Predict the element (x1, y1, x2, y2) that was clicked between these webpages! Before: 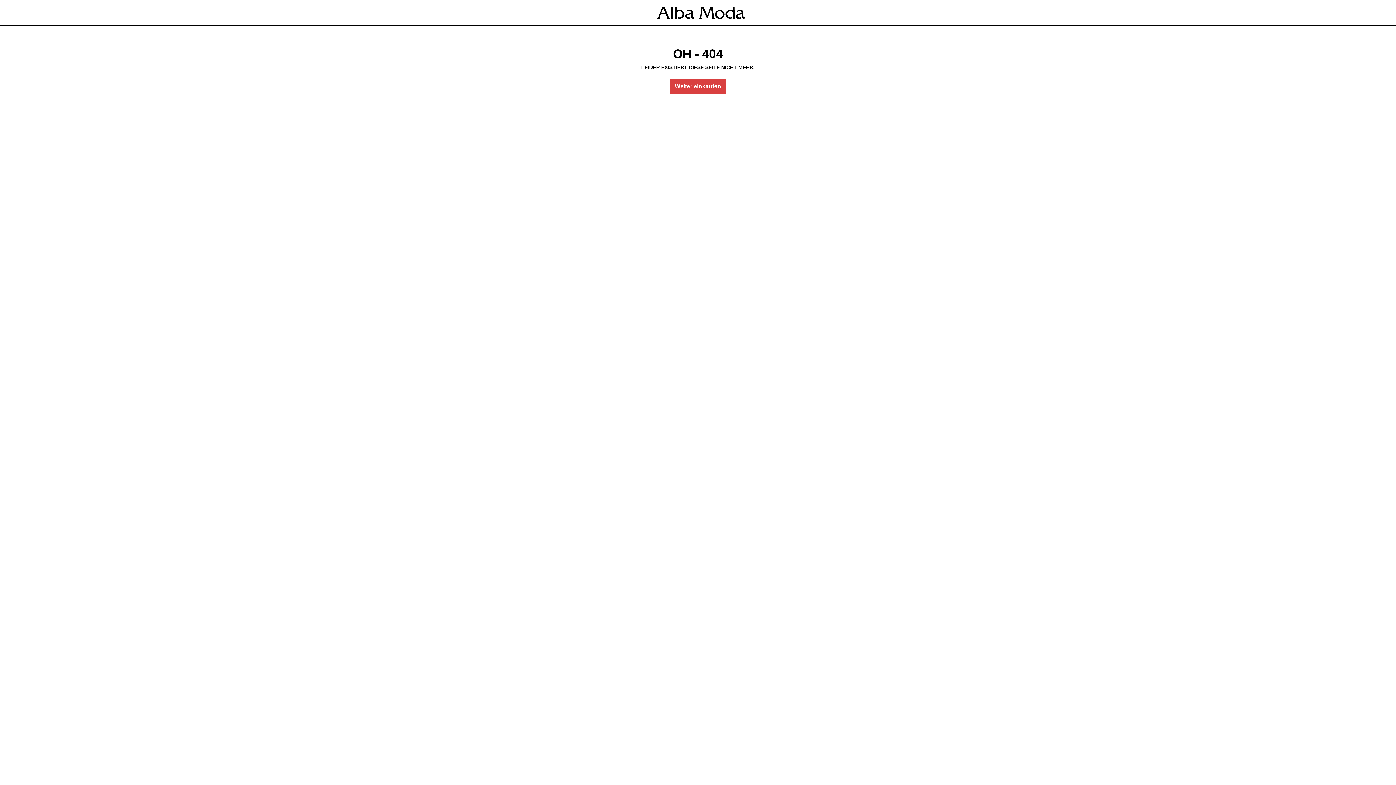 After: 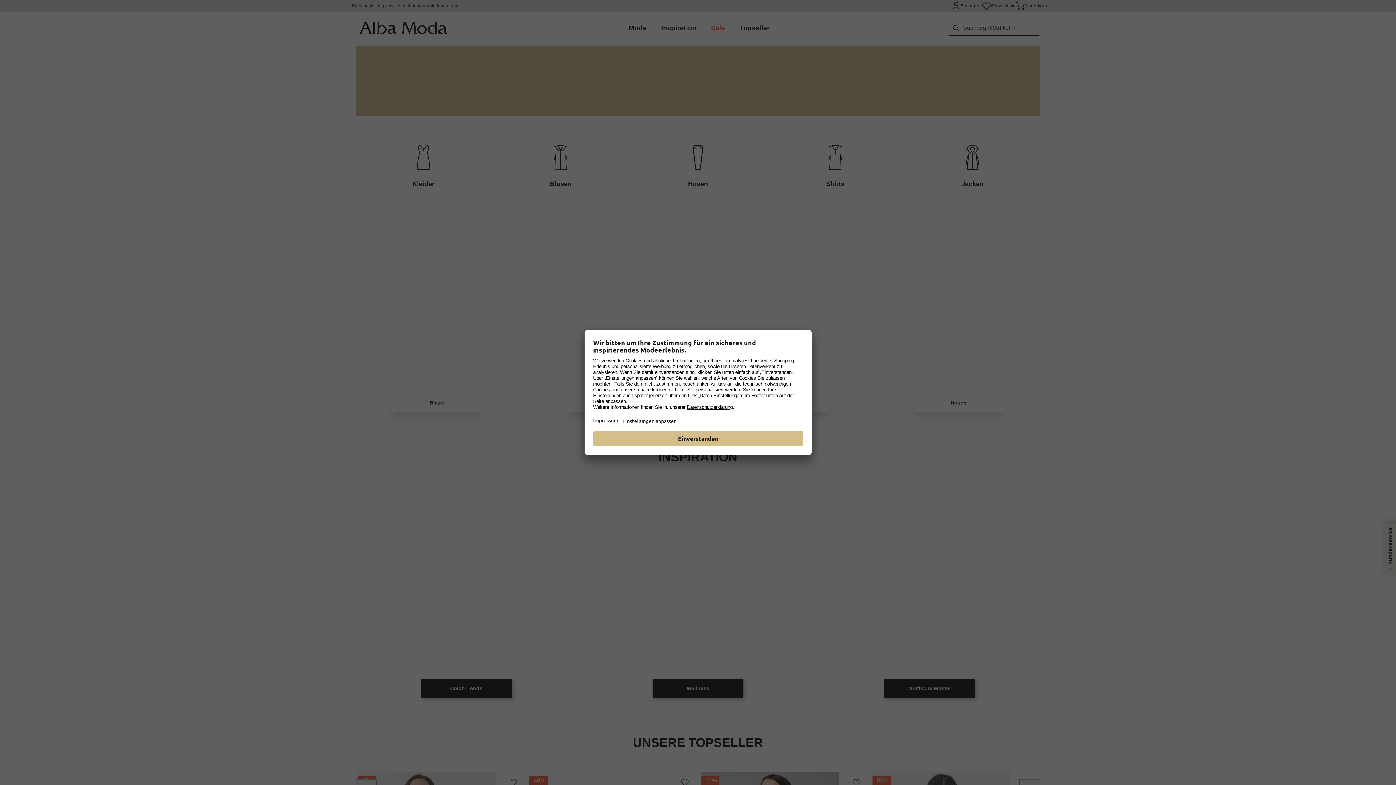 Action: bbox: (670, 78, 726, 94) label: Weiter einkaufen